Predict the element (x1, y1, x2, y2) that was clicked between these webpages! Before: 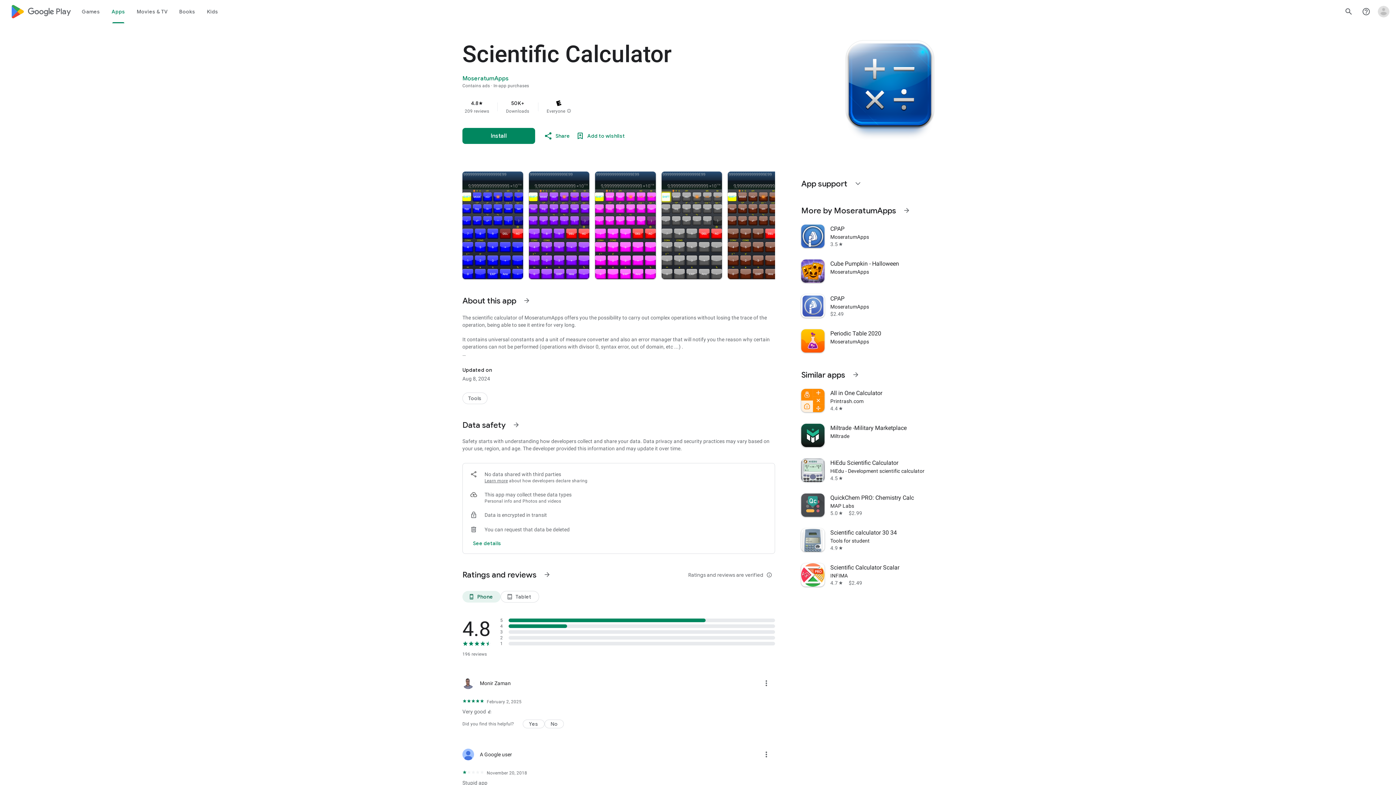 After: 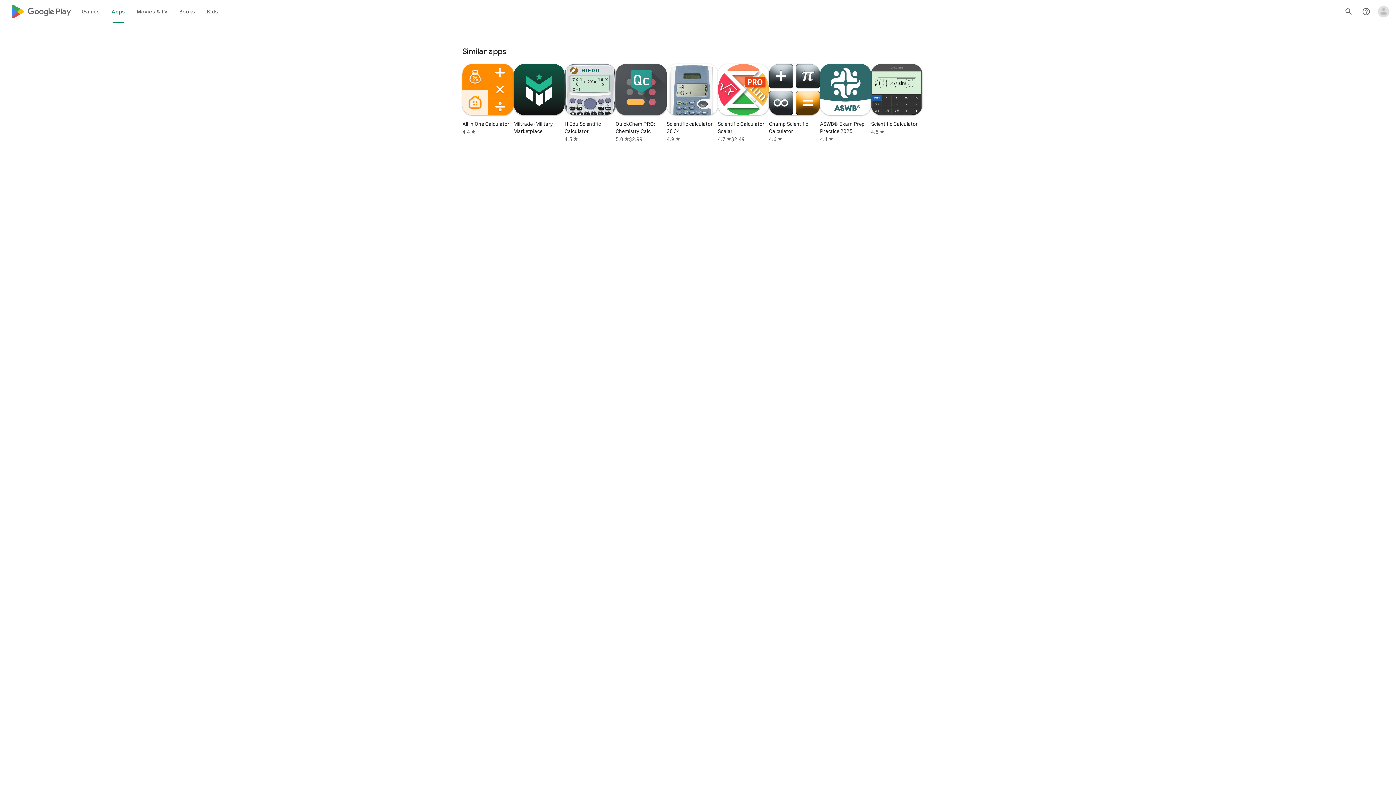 Action: label: See more information on Similar apps bbox: (847, 366, 864, 383)